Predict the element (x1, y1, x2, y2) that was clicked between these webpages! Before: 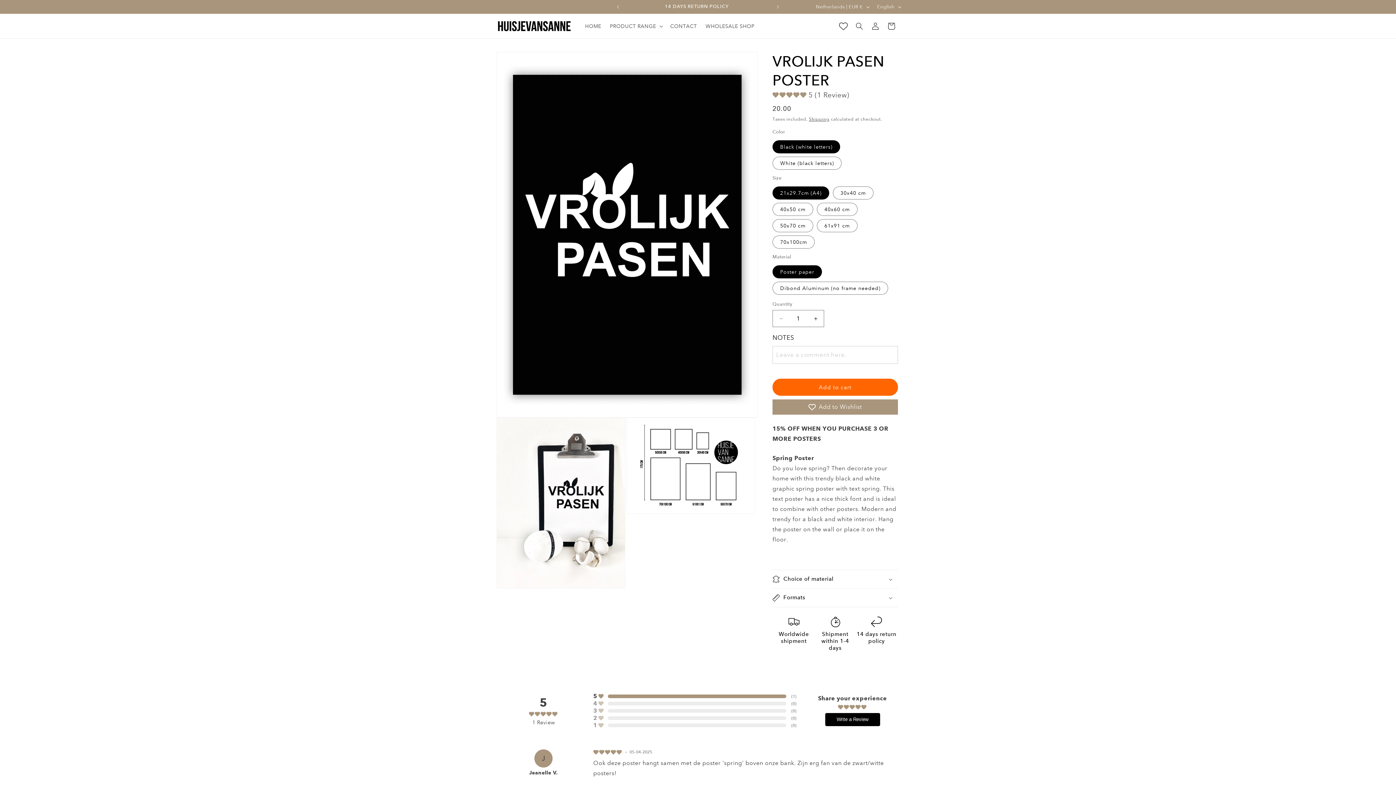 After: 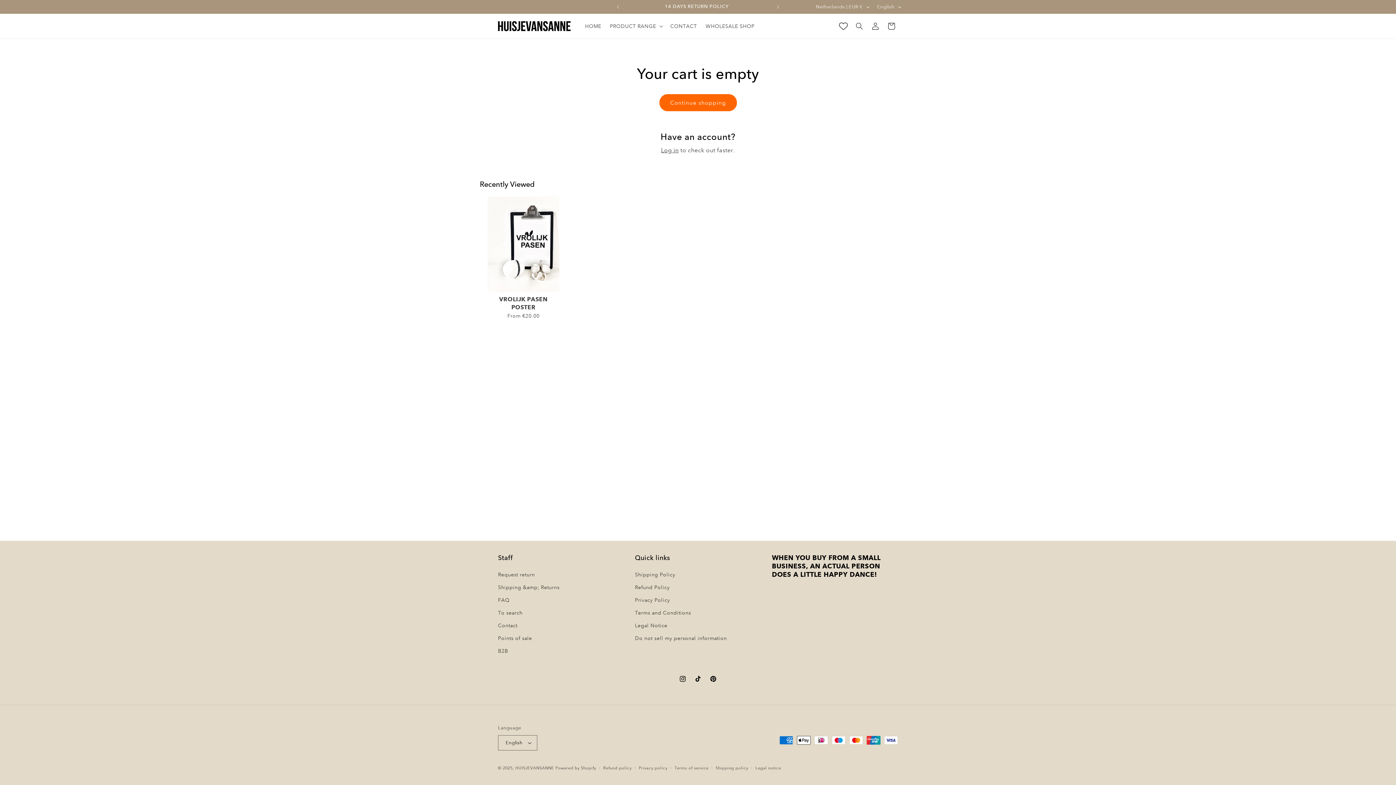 Action: bbox: (883, 18, 899, 34) label: Cart